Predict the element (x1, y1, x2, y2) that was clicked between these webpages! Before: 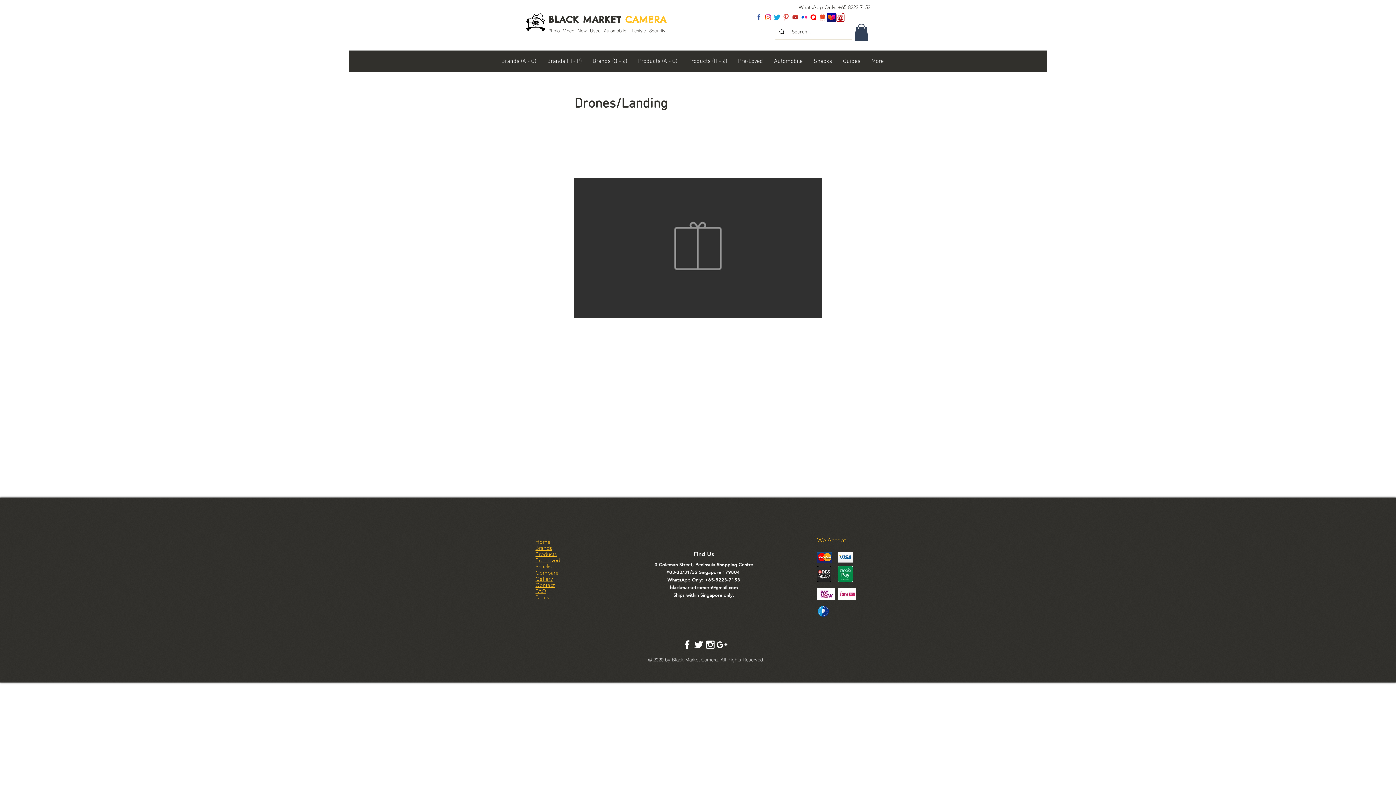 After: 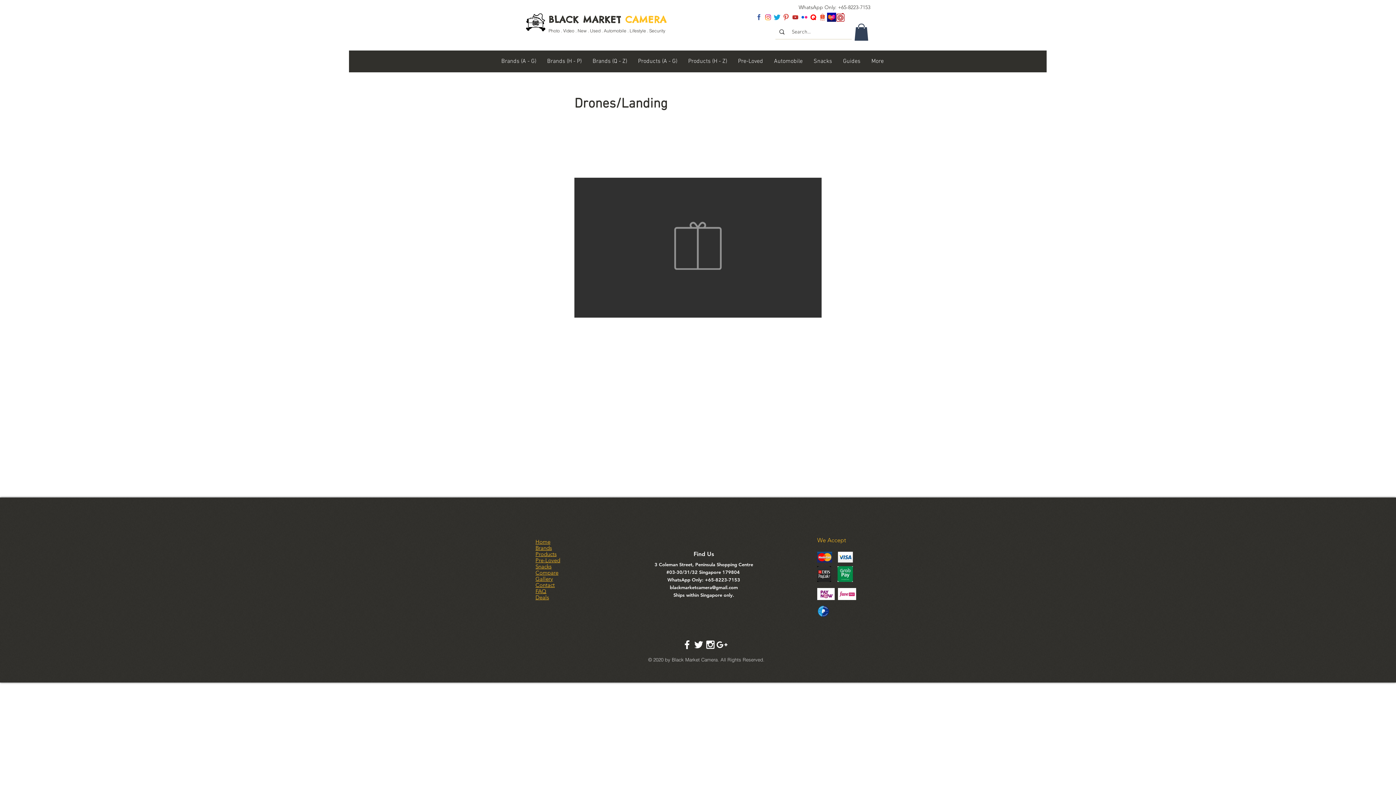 Action: label: White Google+ Icon bbox: (716, 639, 728, 650)